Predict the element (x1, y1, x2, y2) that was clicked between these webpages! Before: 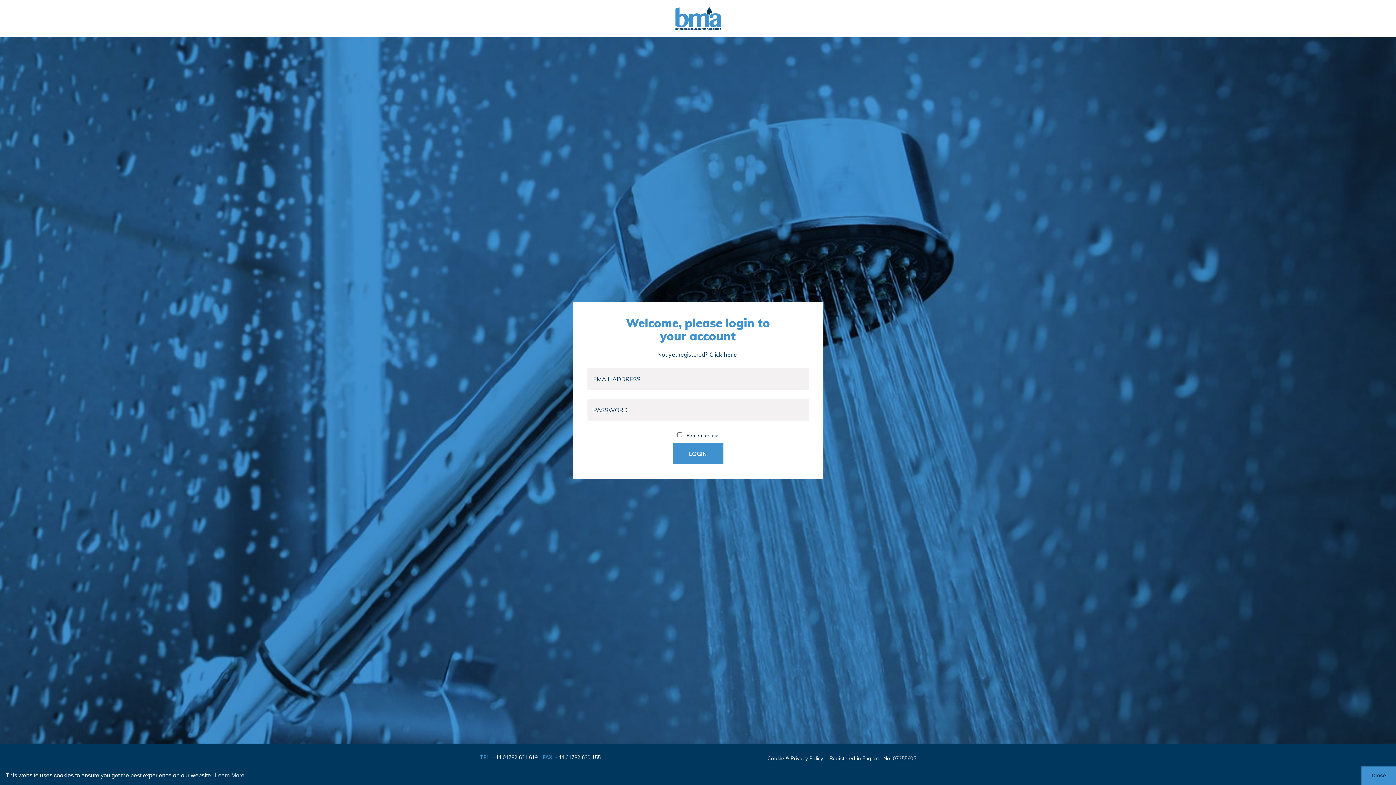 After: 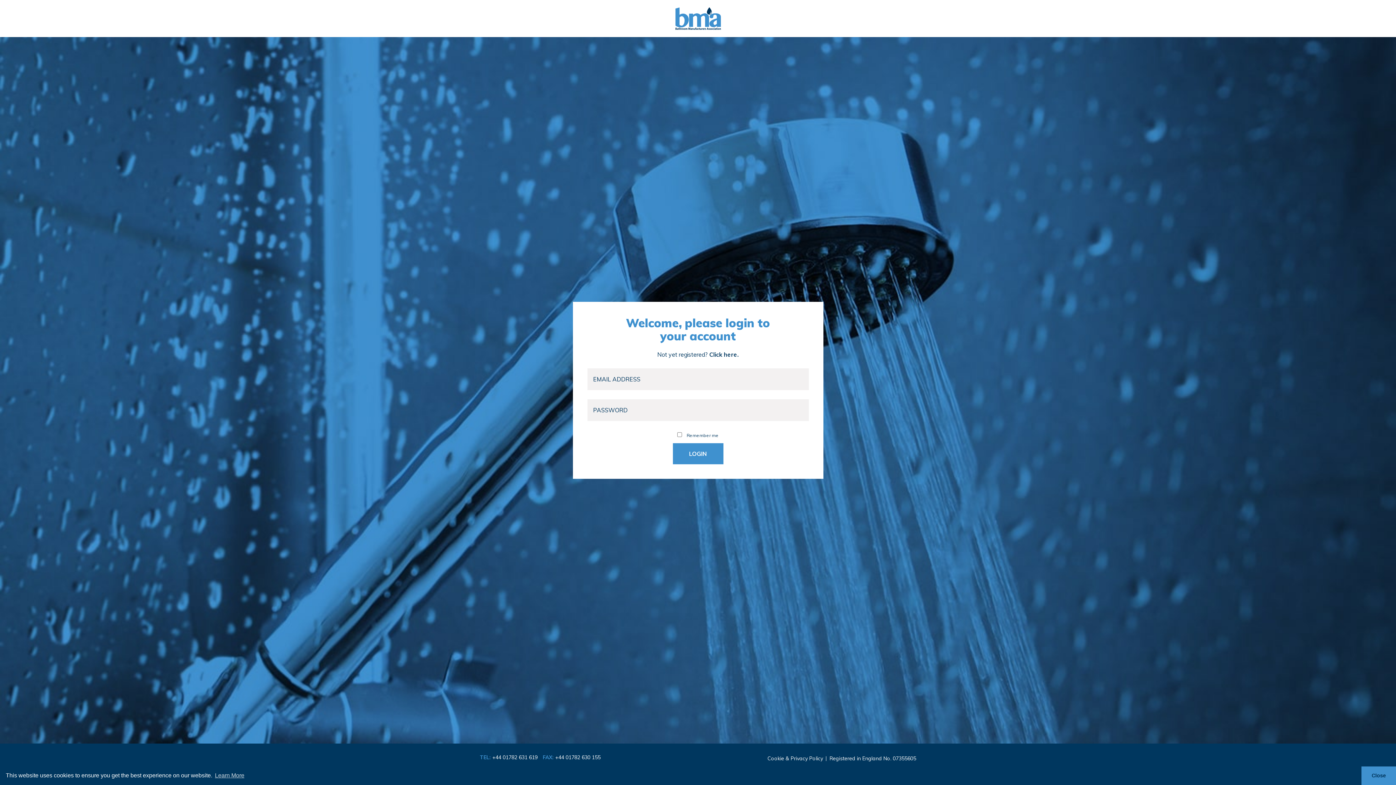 Action: bbox: (555, 754, 600, 761) label: +44 01782 630 155